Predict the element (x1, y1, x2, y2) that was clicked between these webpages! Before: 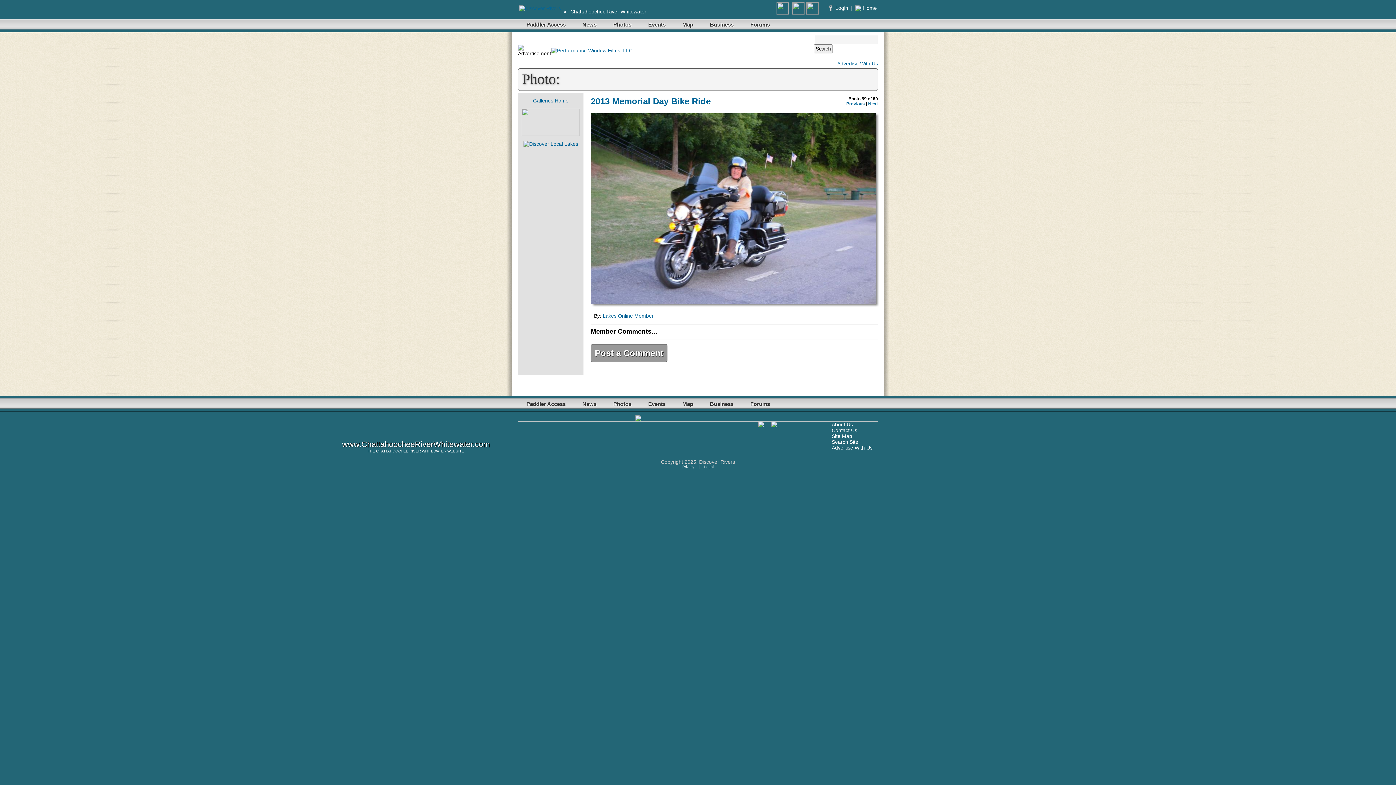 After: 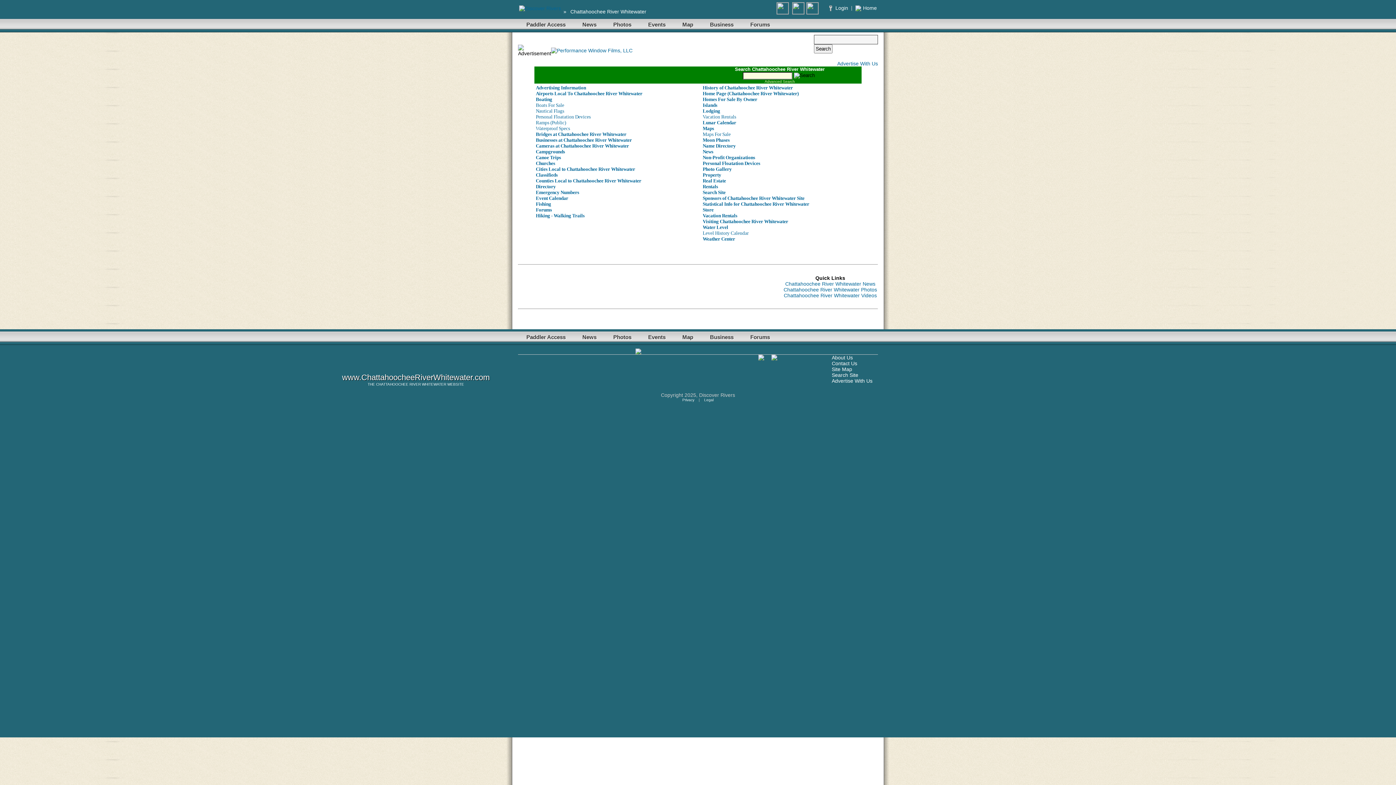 Action: bbox: (832, 433, 852, 439) label: Site Map